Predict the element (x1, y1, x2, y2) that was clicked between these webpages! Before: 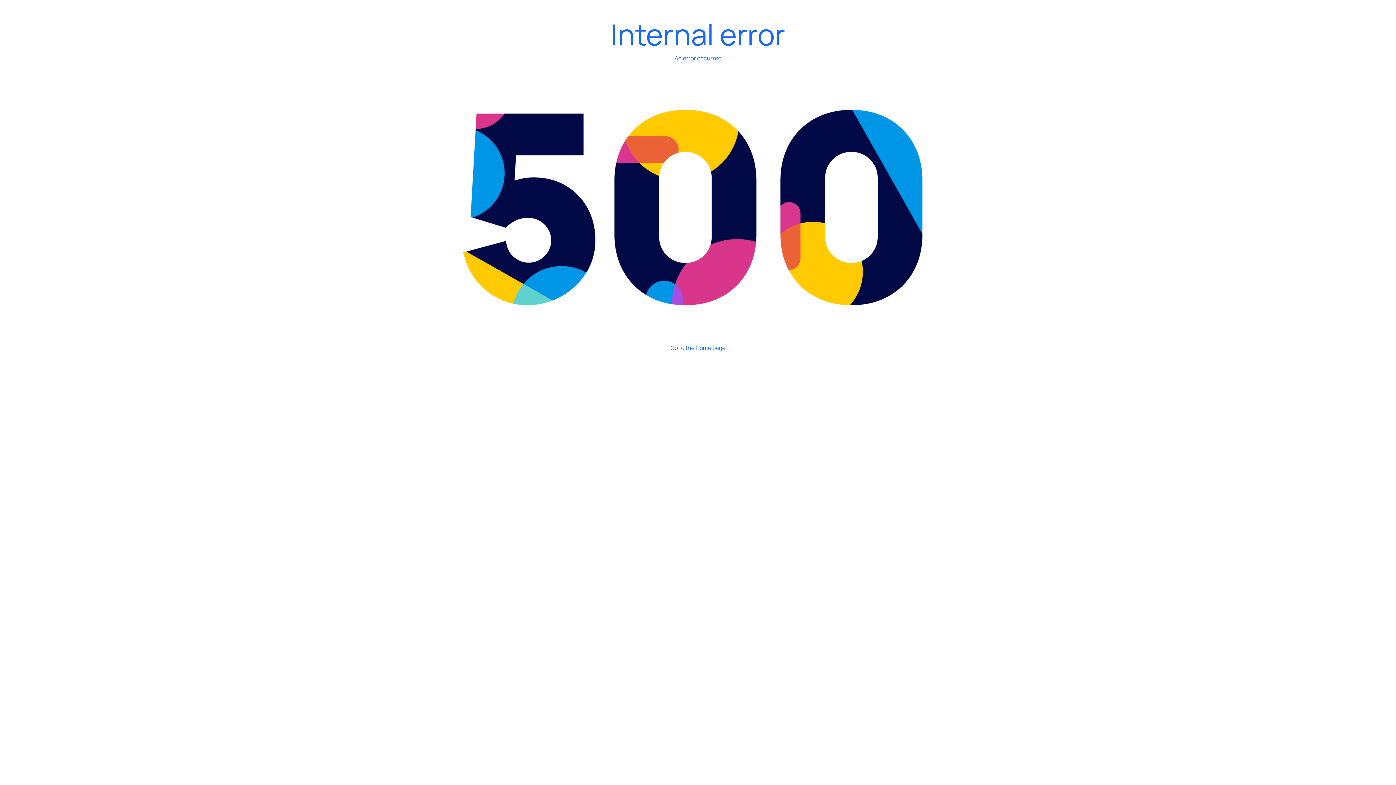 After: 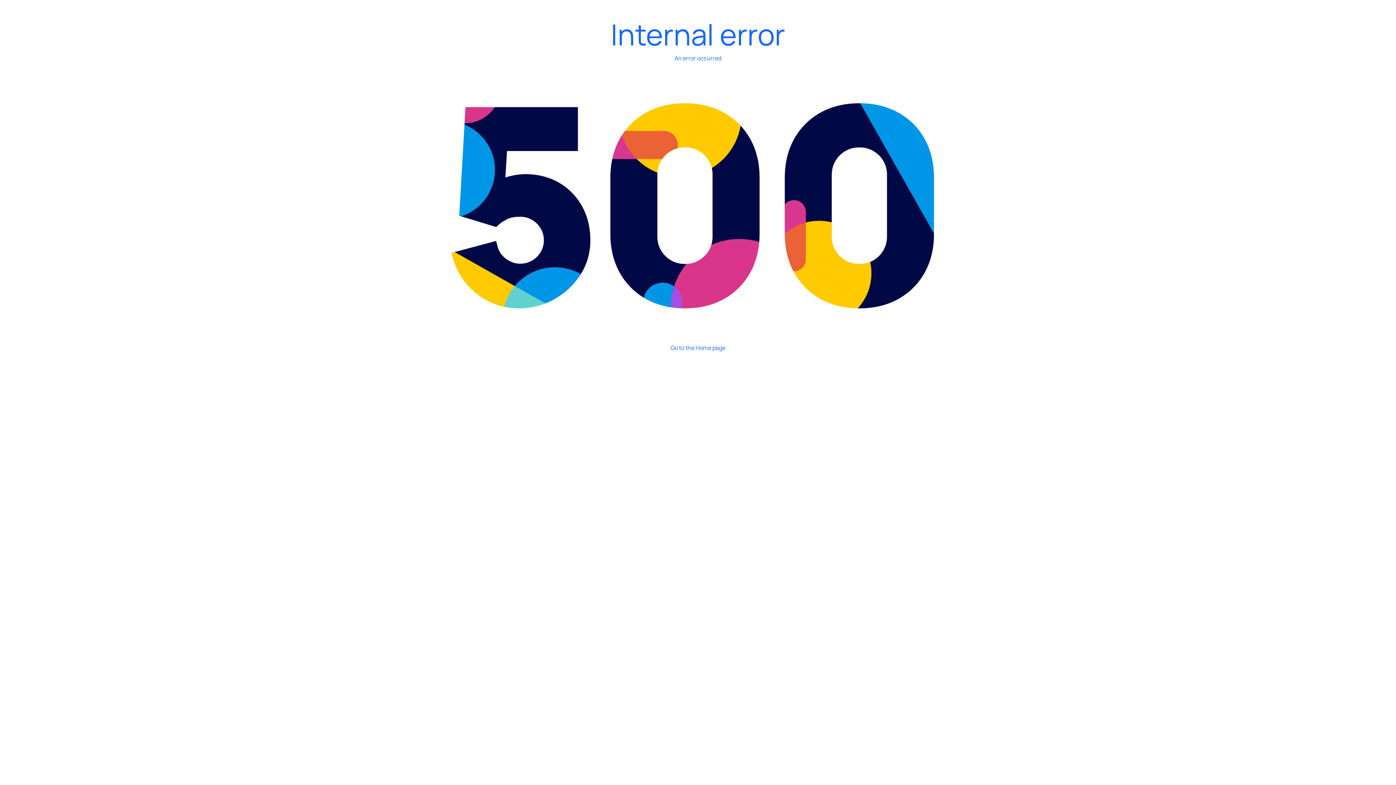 Action: bbox: (348, 18, 1047, 358) label: Internal error

An error occurred

Go to the Home page